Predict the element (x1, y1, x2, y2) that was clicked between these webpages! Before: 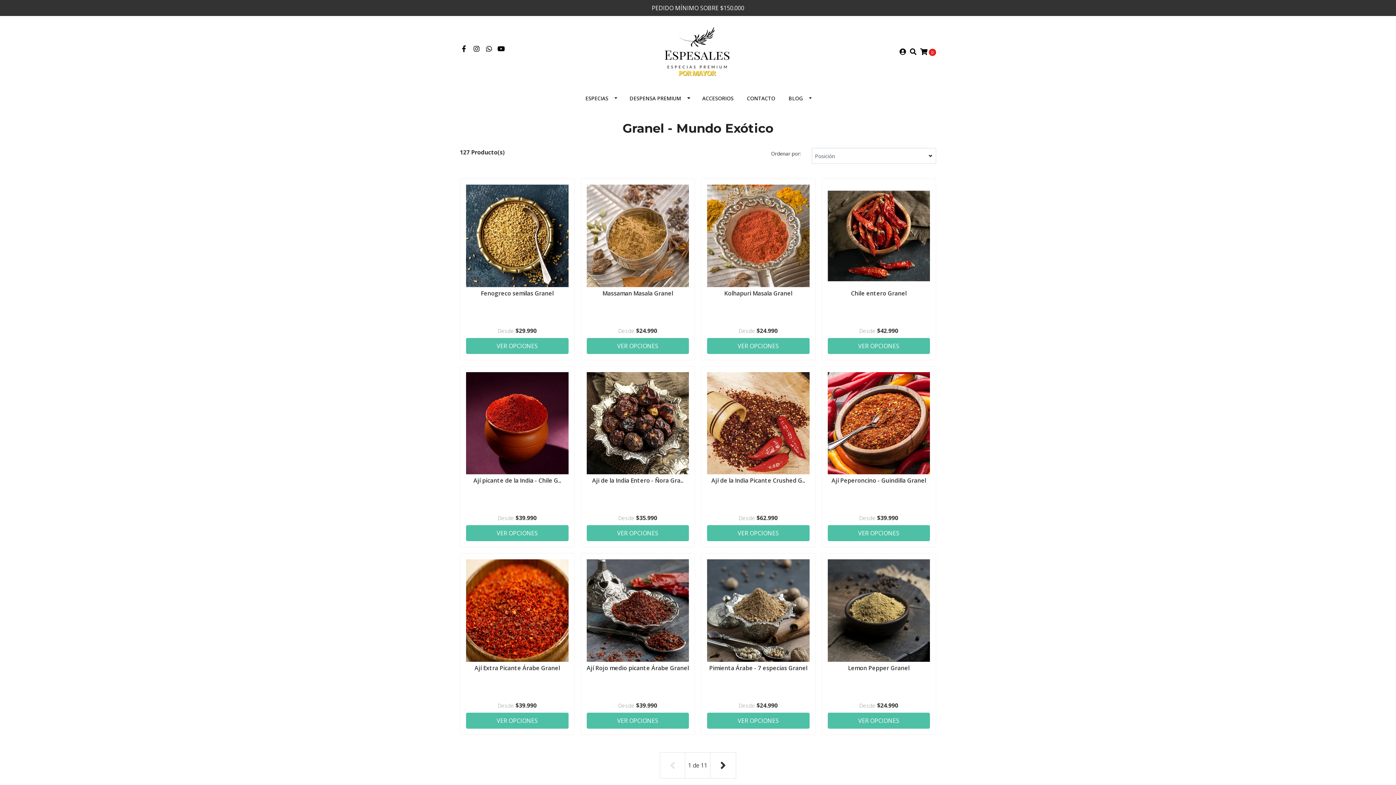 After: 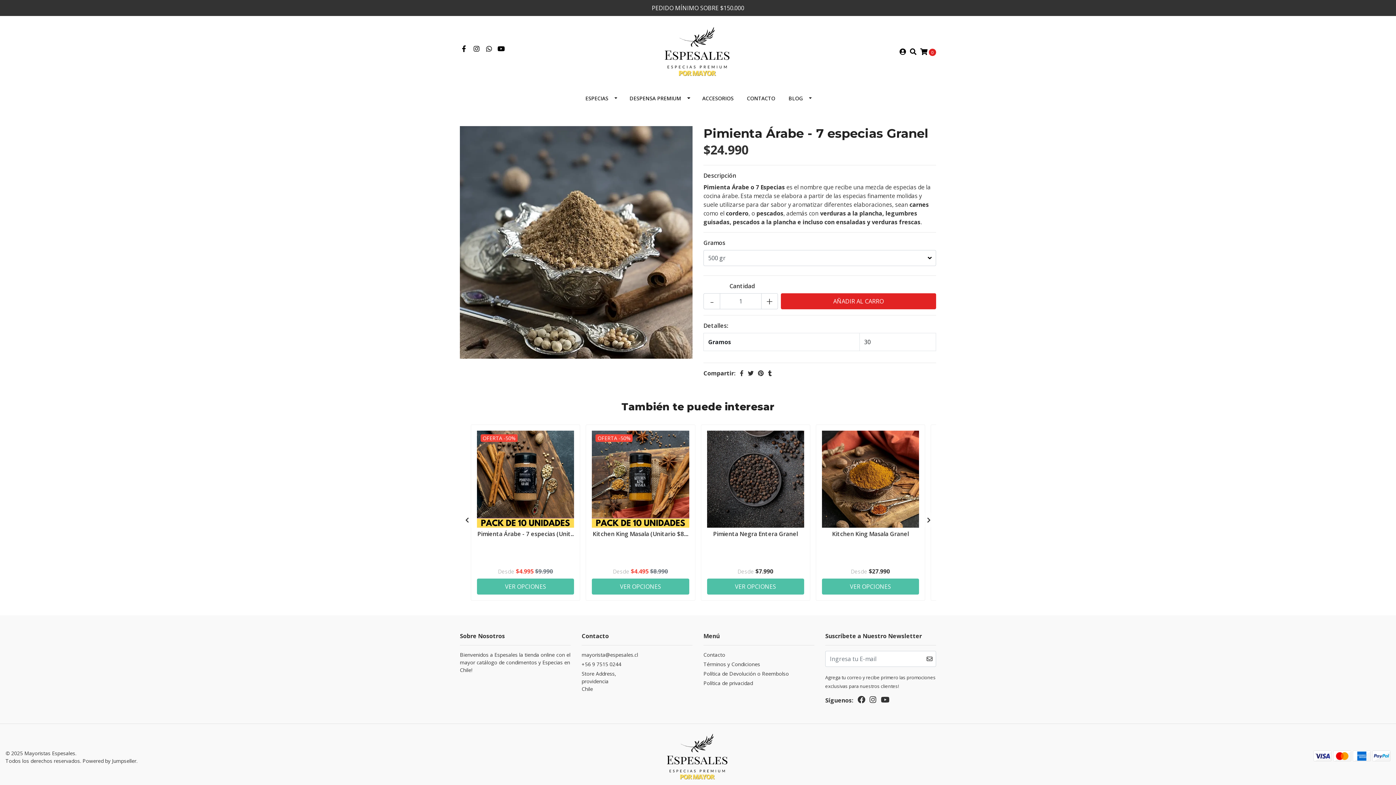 Action: bbox: (709, 664, 807, 672) label: Pimienta Árabe - 7 especias Granel